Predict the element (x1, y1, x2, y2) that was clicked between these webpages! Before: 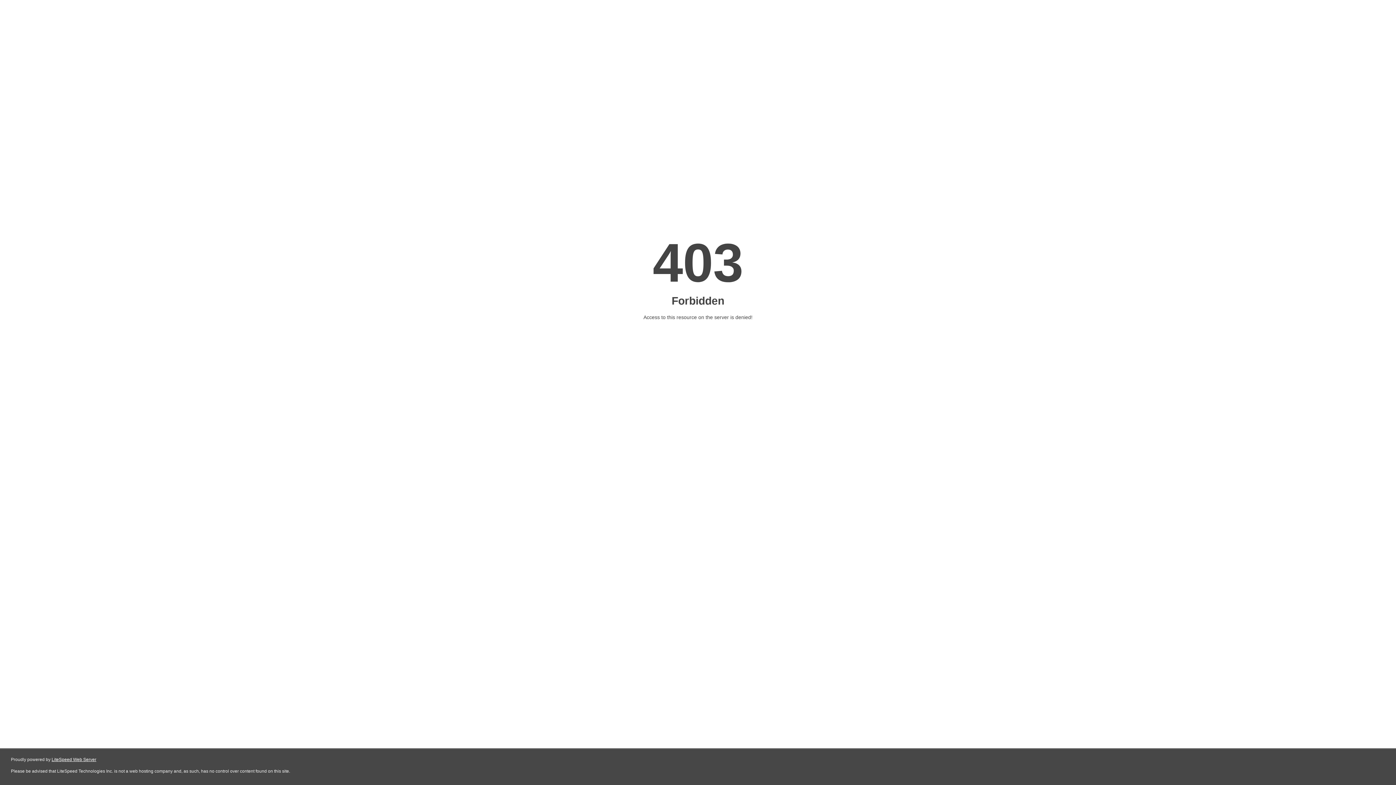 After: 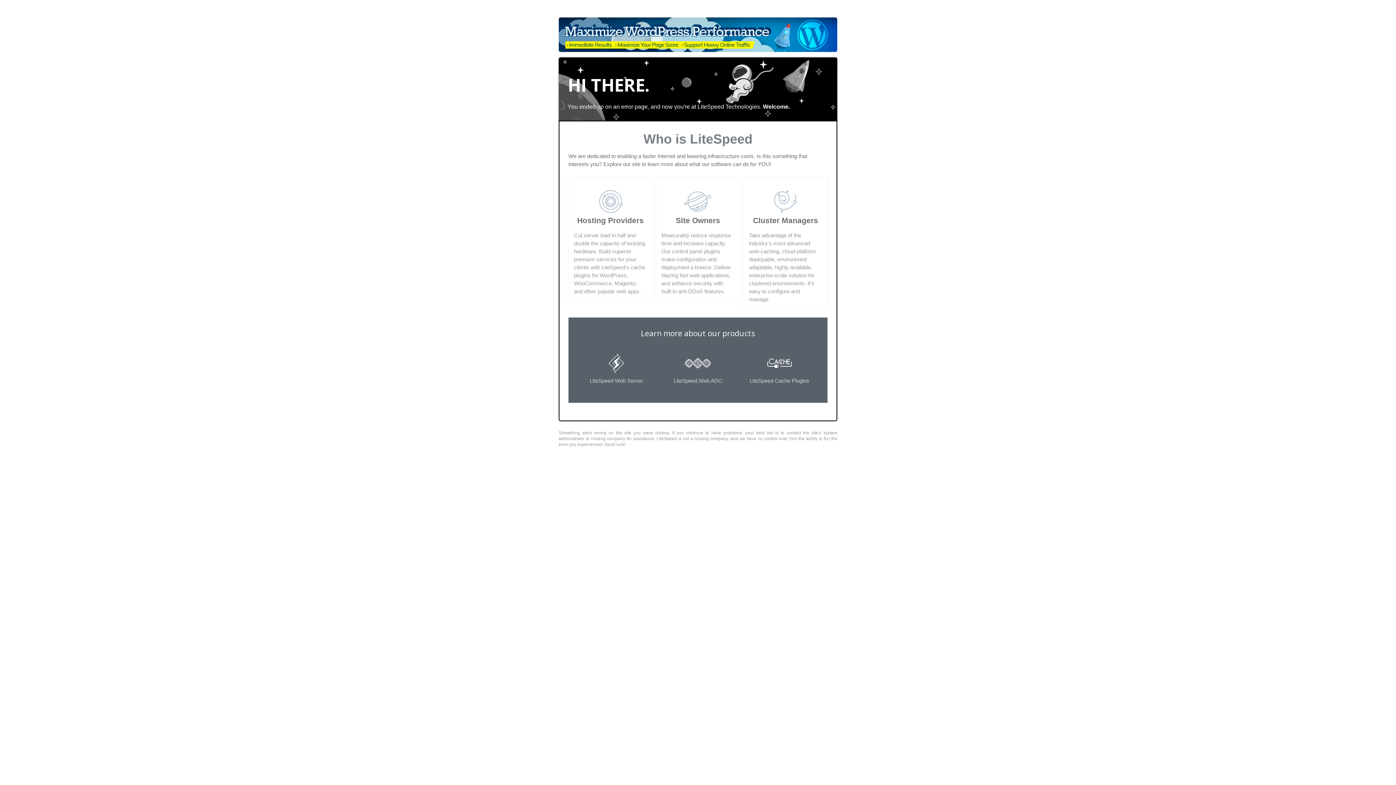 Action: bbox: (51, 757, 96, 762) label: LiteSpeed Web Server